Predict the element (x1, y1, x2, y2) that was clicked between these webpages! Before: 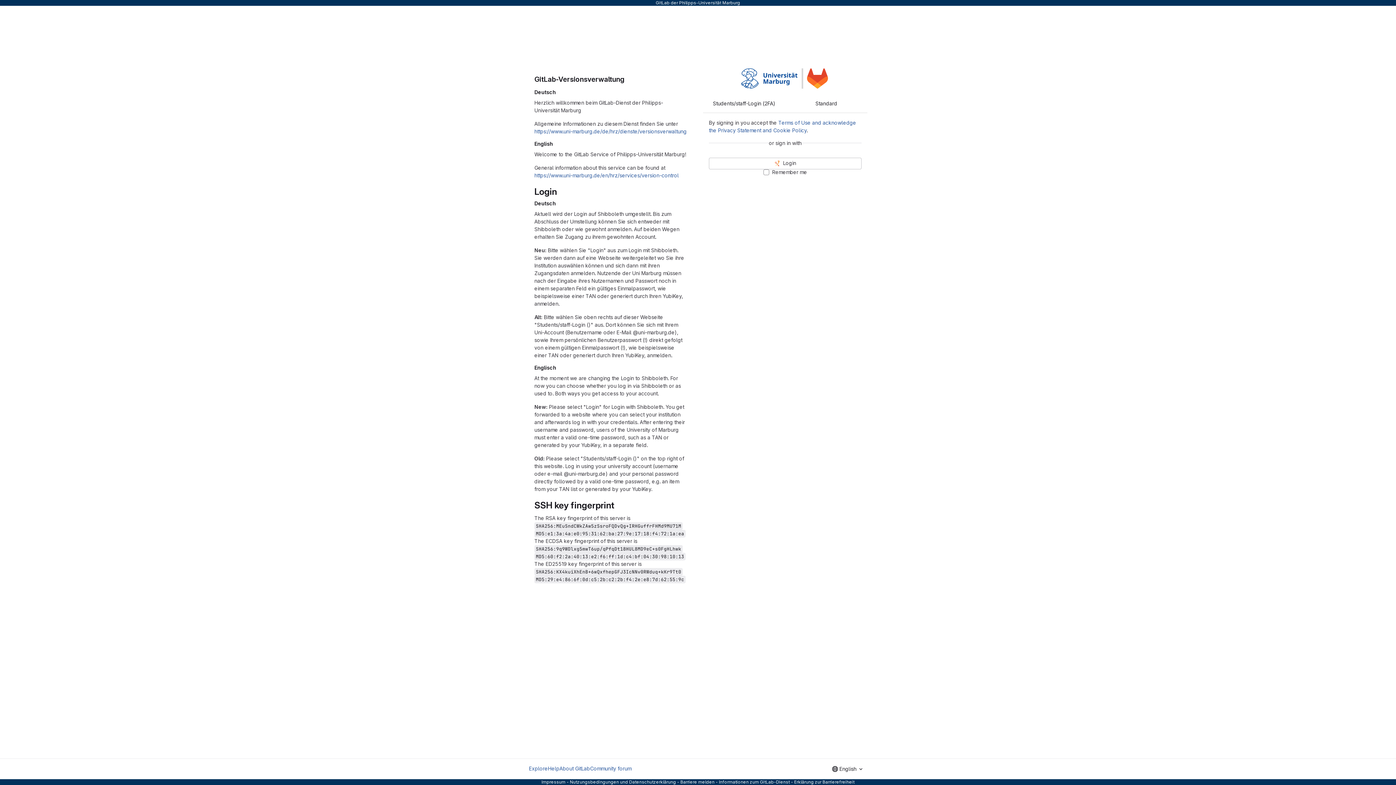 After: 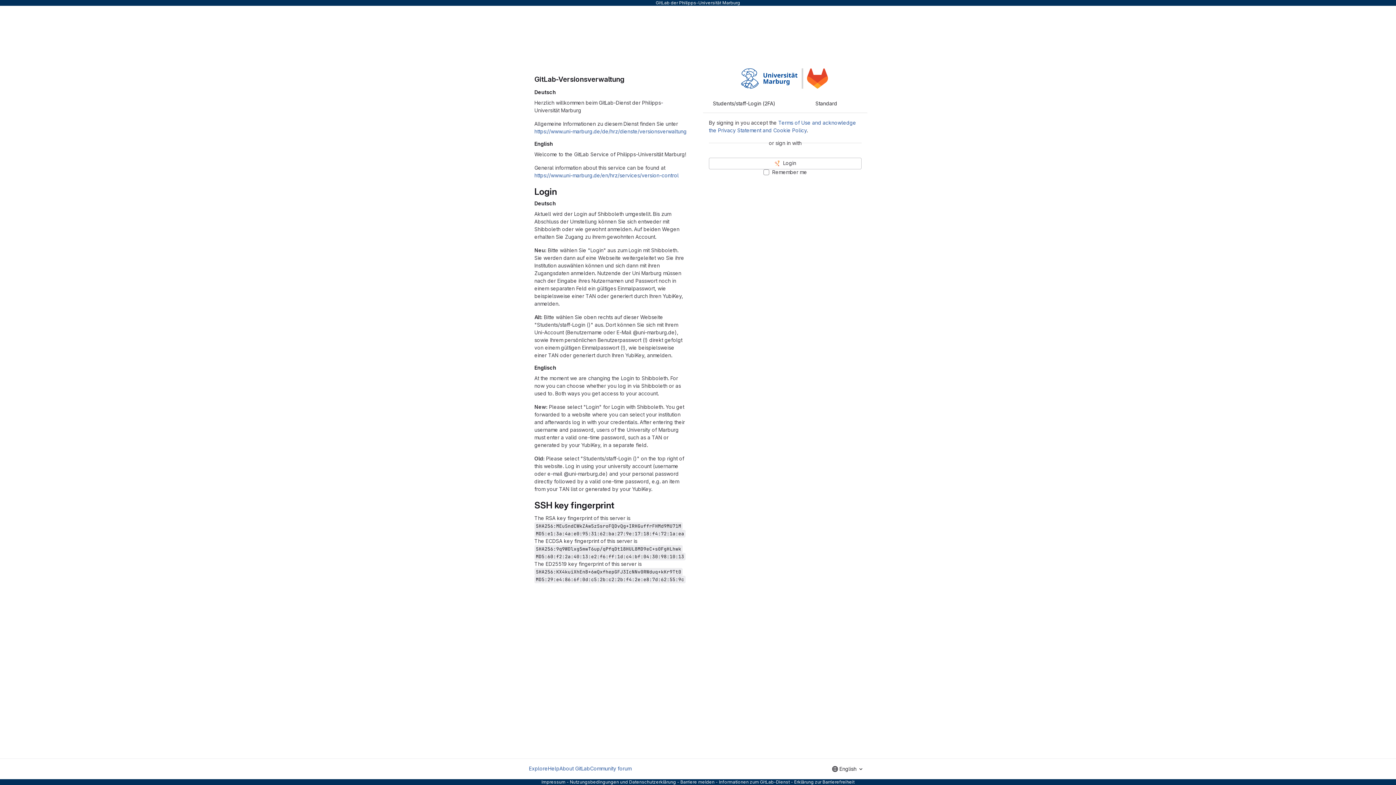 Action: label: Barriere melden bbox: (680, 779, 714, 785)